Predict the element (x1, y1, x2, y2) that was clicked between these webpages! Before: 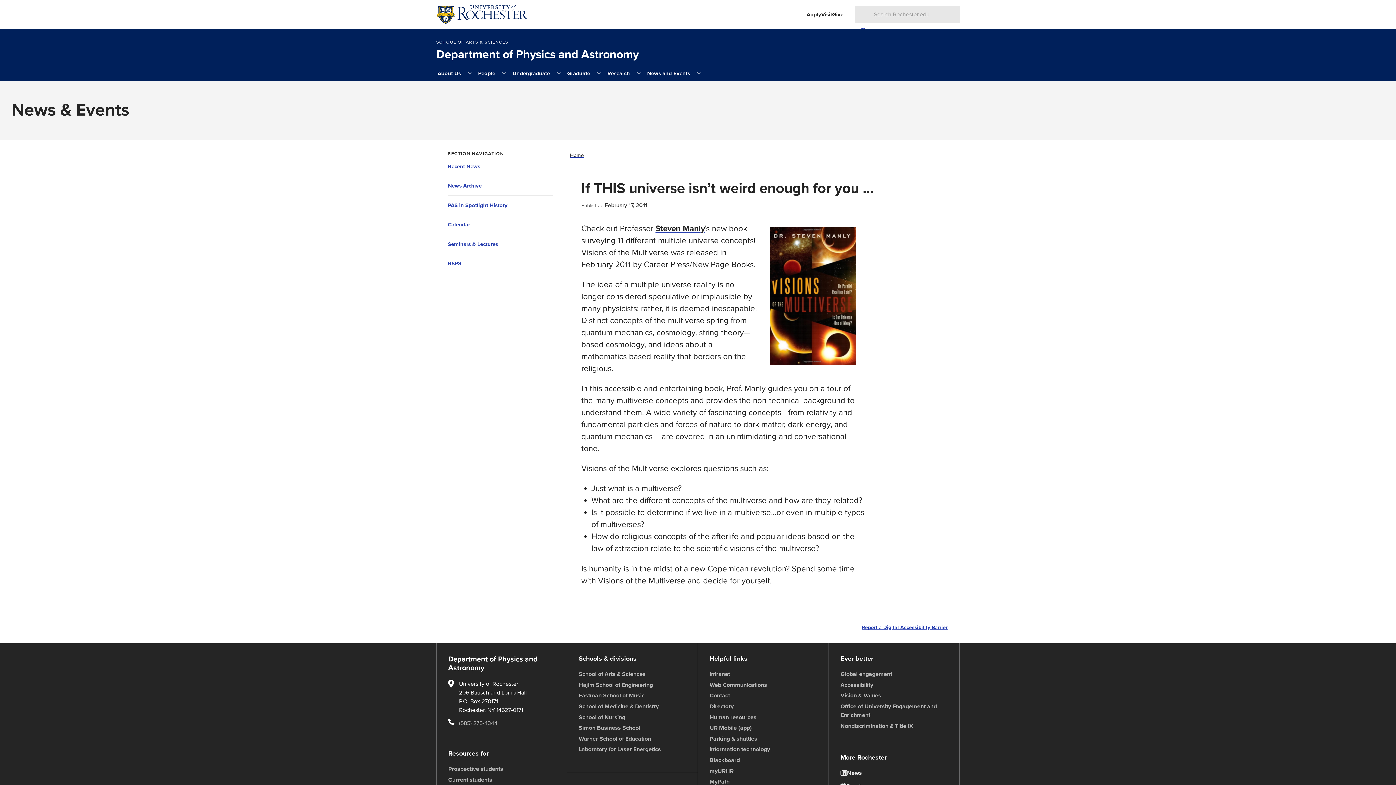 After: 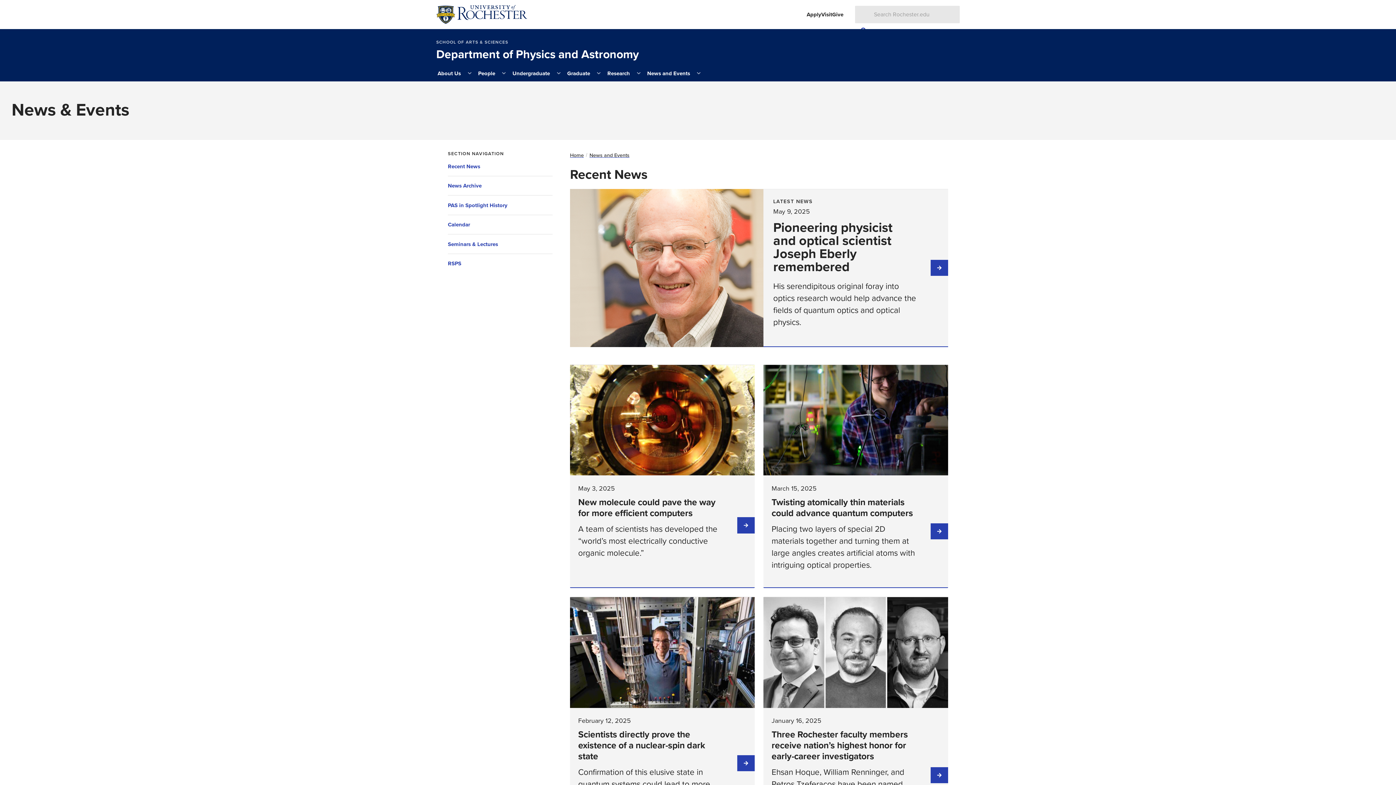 Action: label: News and Events bbox: (646, 65, 691, 81)